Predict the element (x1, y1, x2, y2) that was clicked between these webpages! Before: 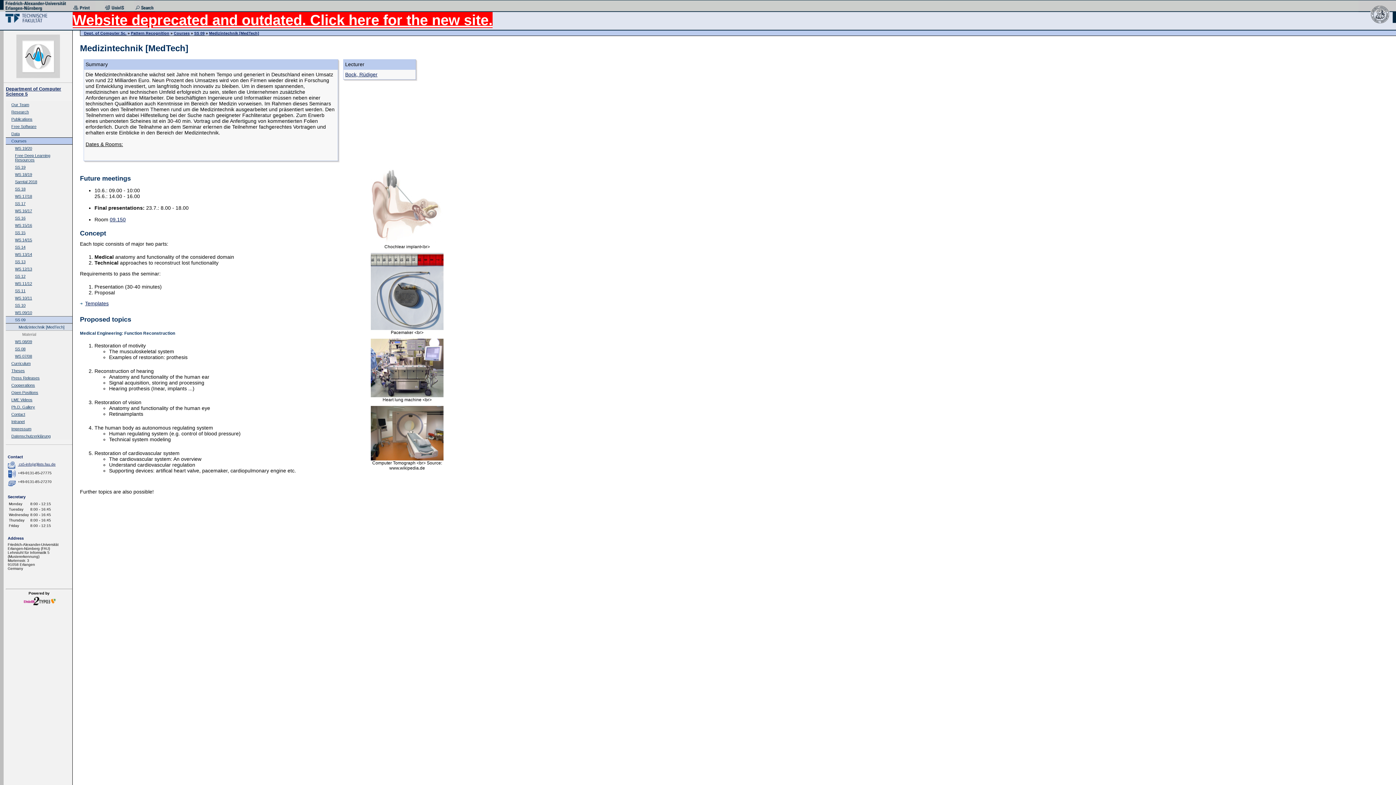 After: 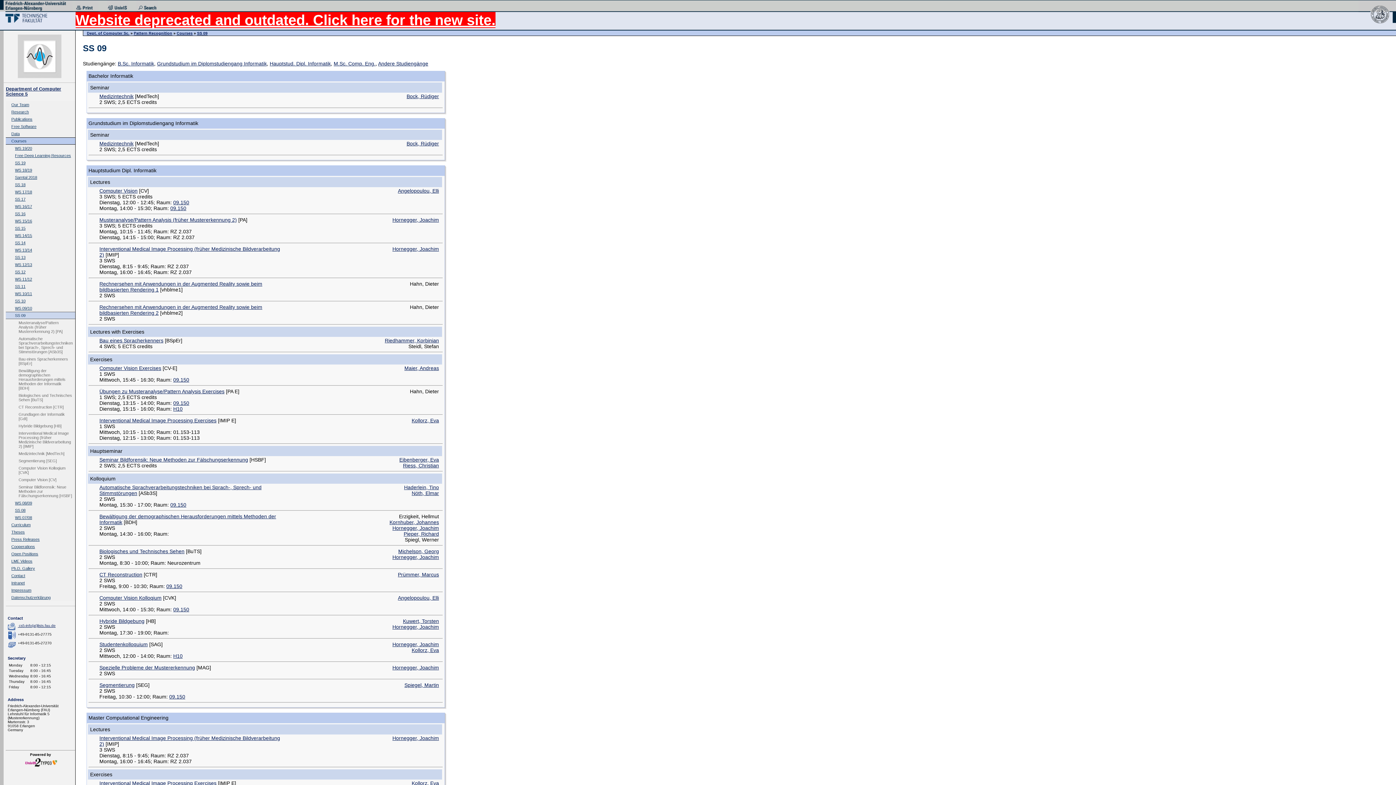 Action: bbox: (5, 316, 72, 323) label: SS 09